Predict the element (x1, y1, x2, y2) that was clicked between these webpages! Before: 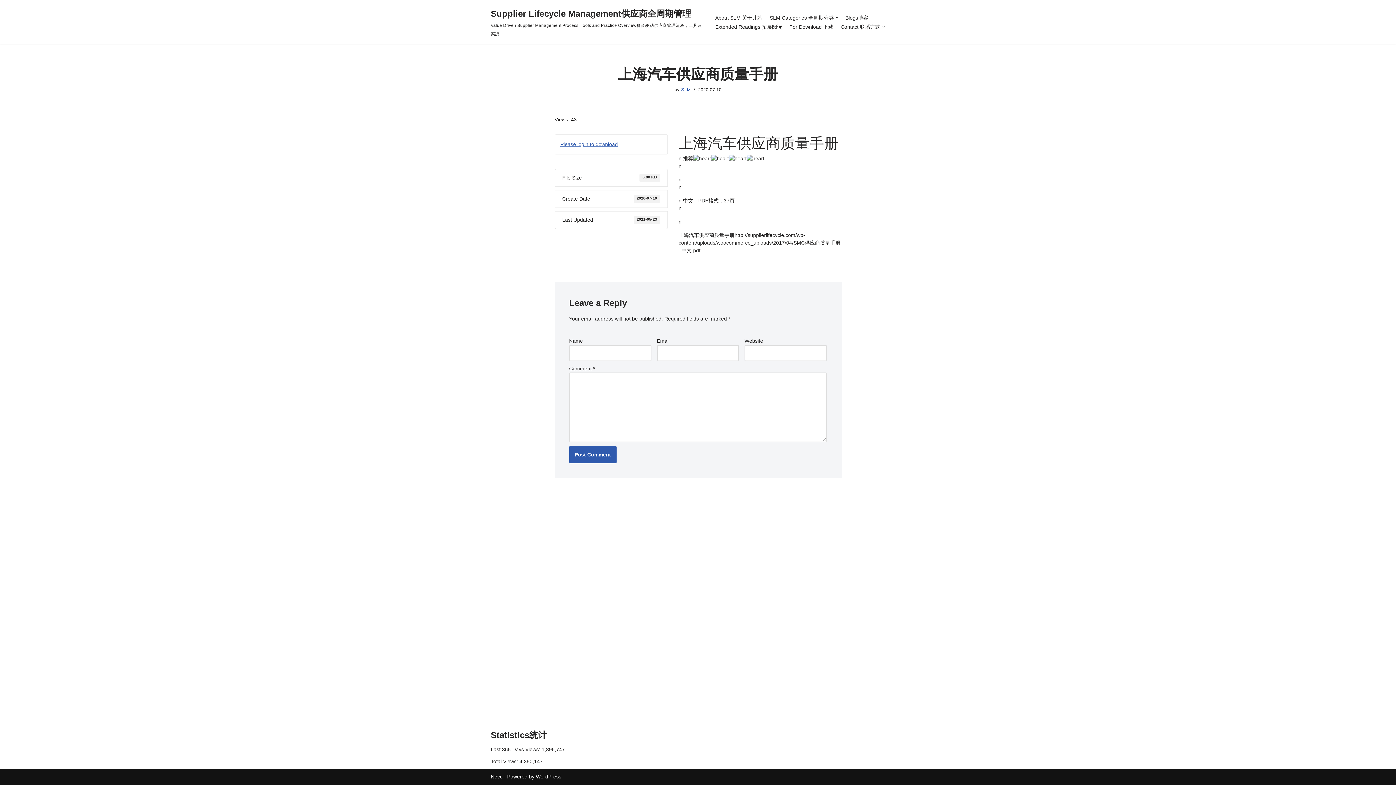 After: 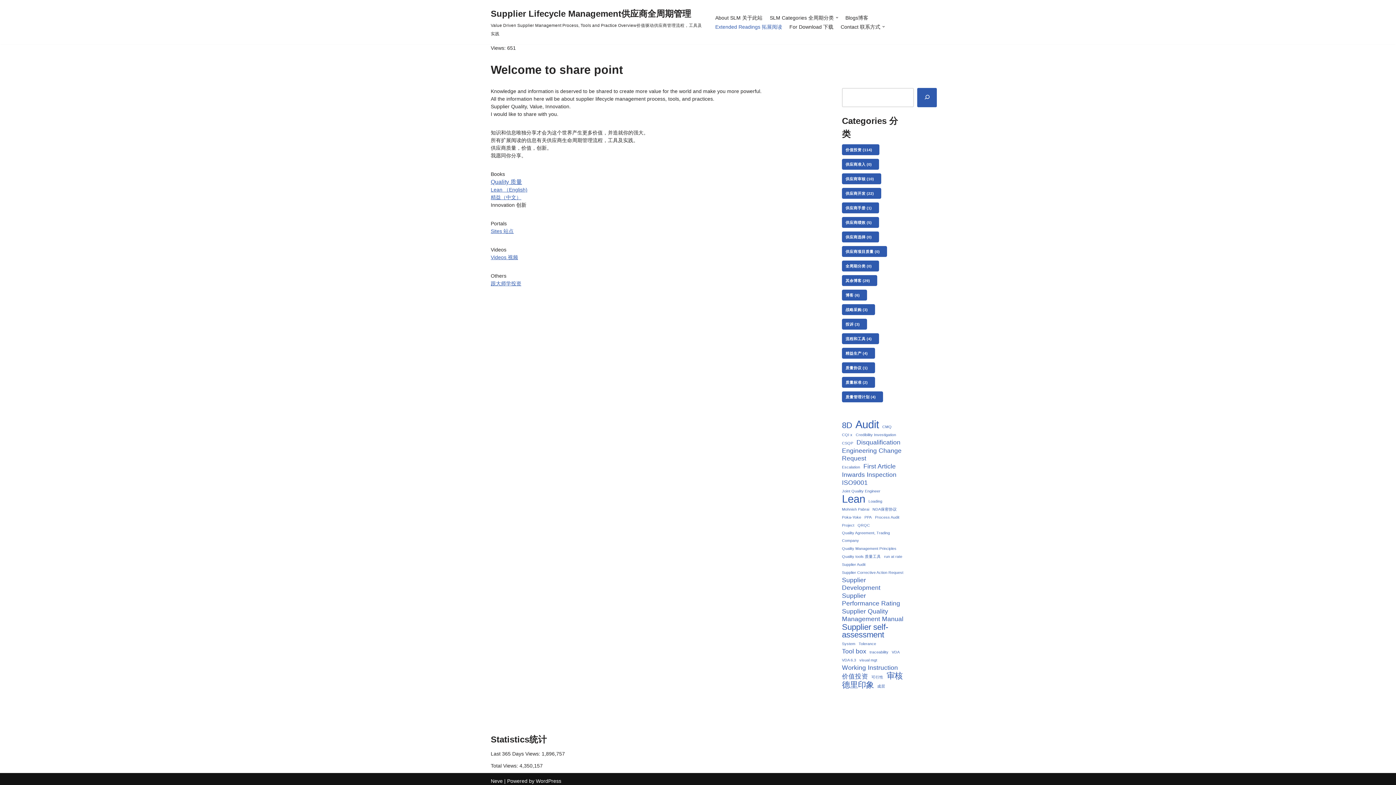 Action: bbox: (715, 22, 782, 31) label: Extended Readings 拓展阅读